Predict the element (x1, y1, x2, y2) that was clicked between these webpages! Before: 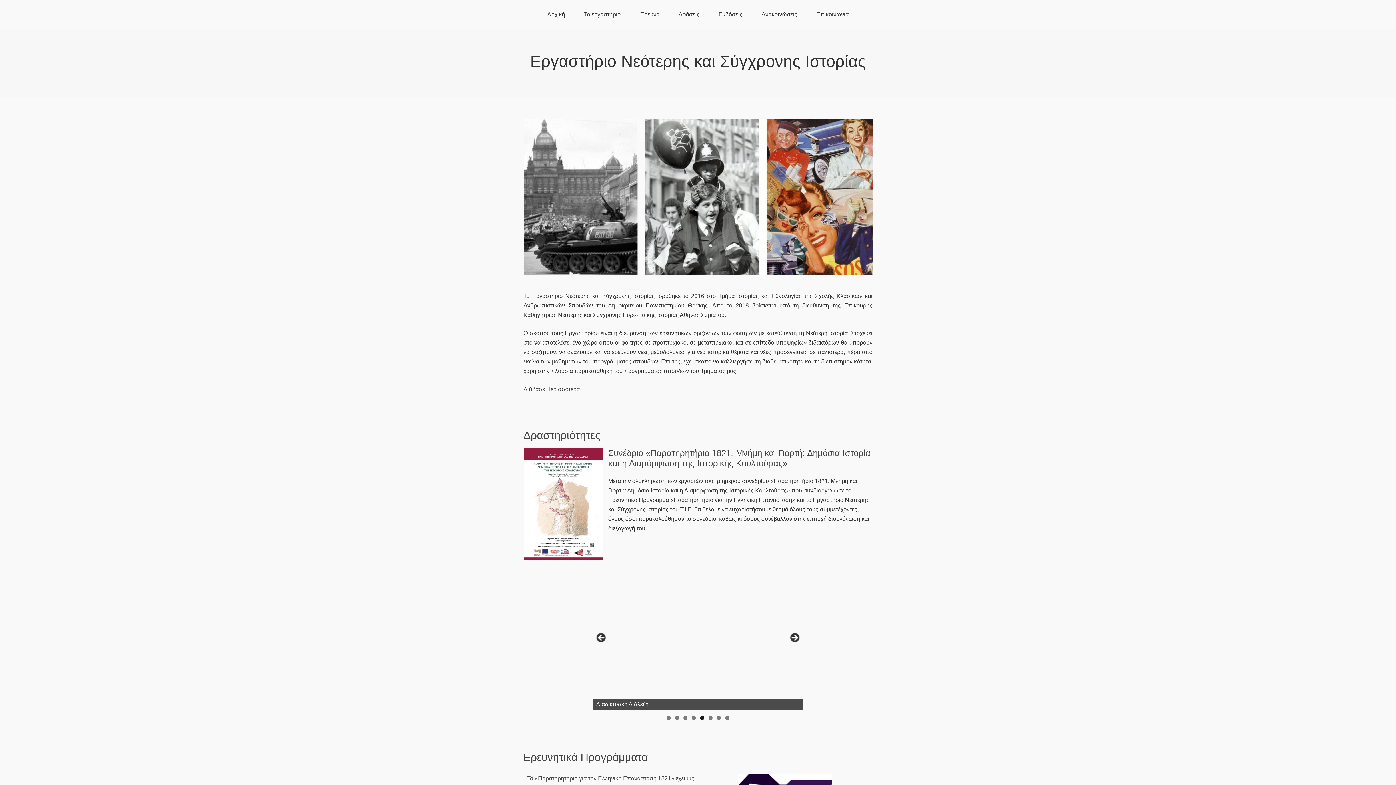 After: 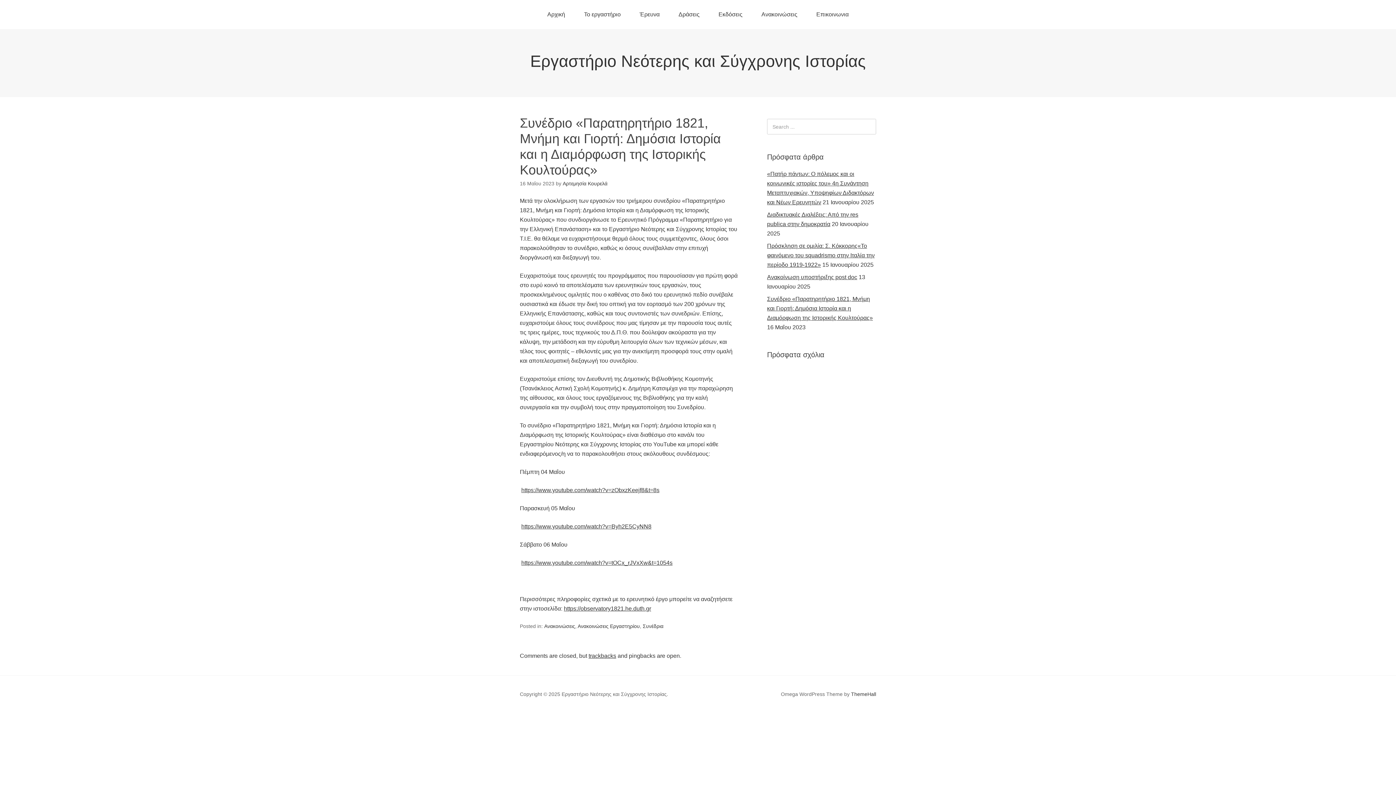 Action: bbox: (592, 570, 803, 710)